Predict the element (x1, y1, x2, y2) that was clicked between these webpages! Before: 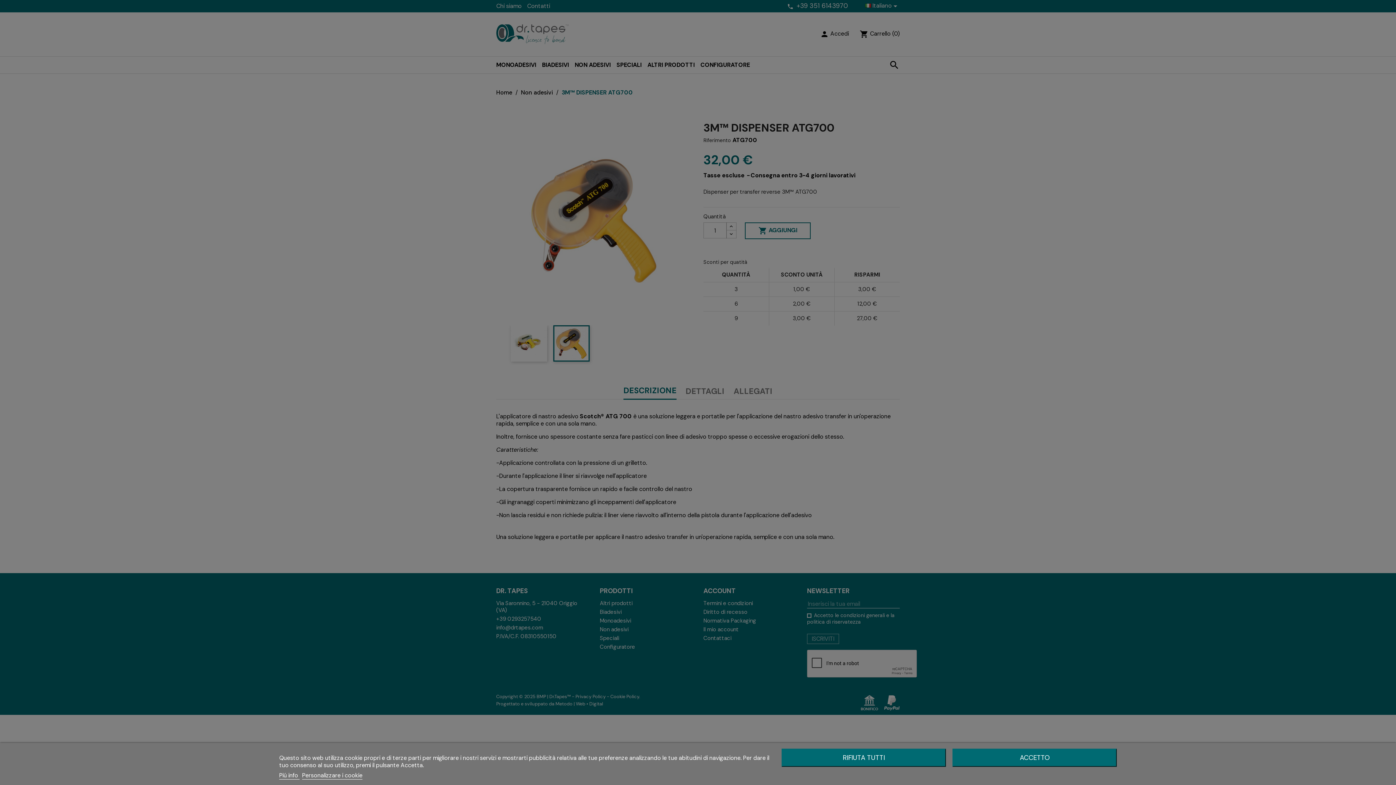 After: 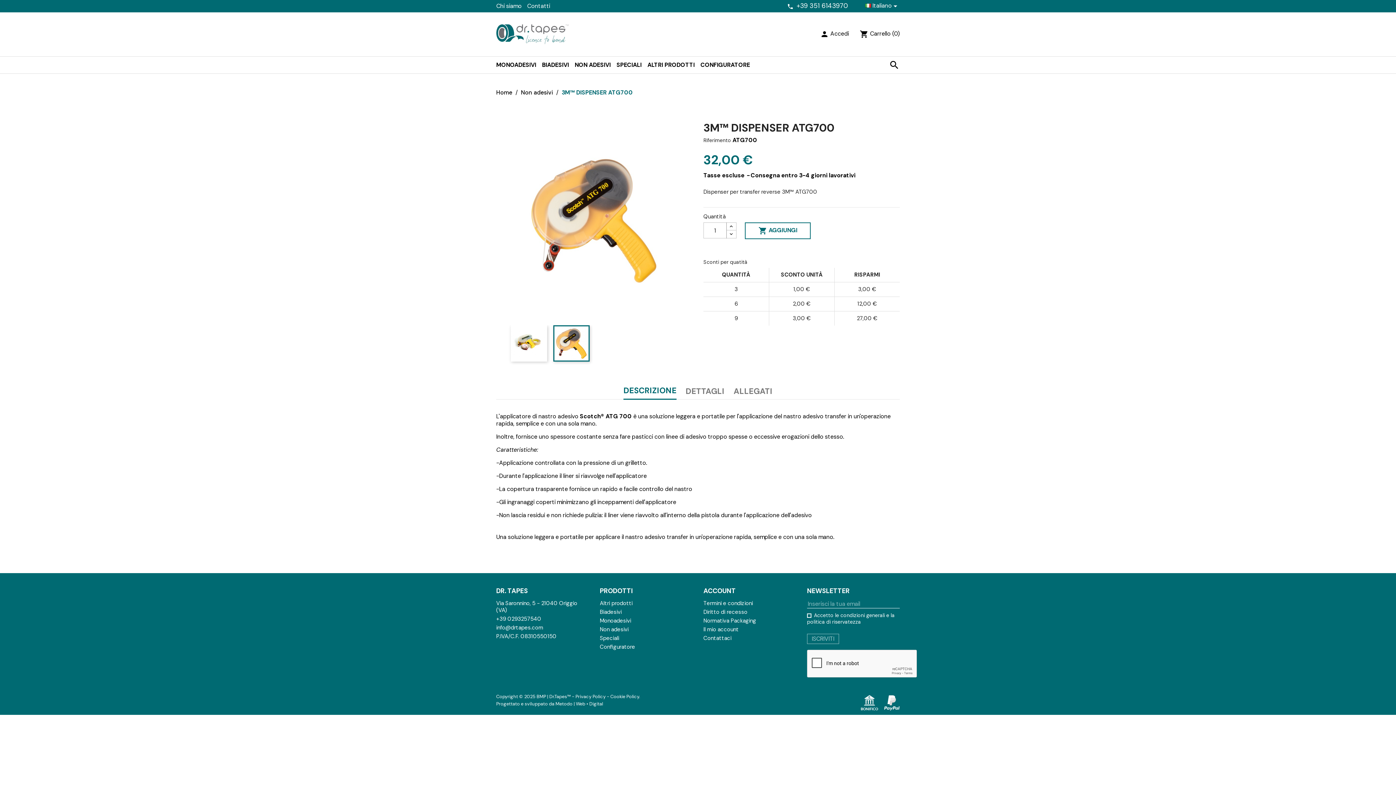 Action: label: ACCETTO bbox: (952, 749, 1117, 767)